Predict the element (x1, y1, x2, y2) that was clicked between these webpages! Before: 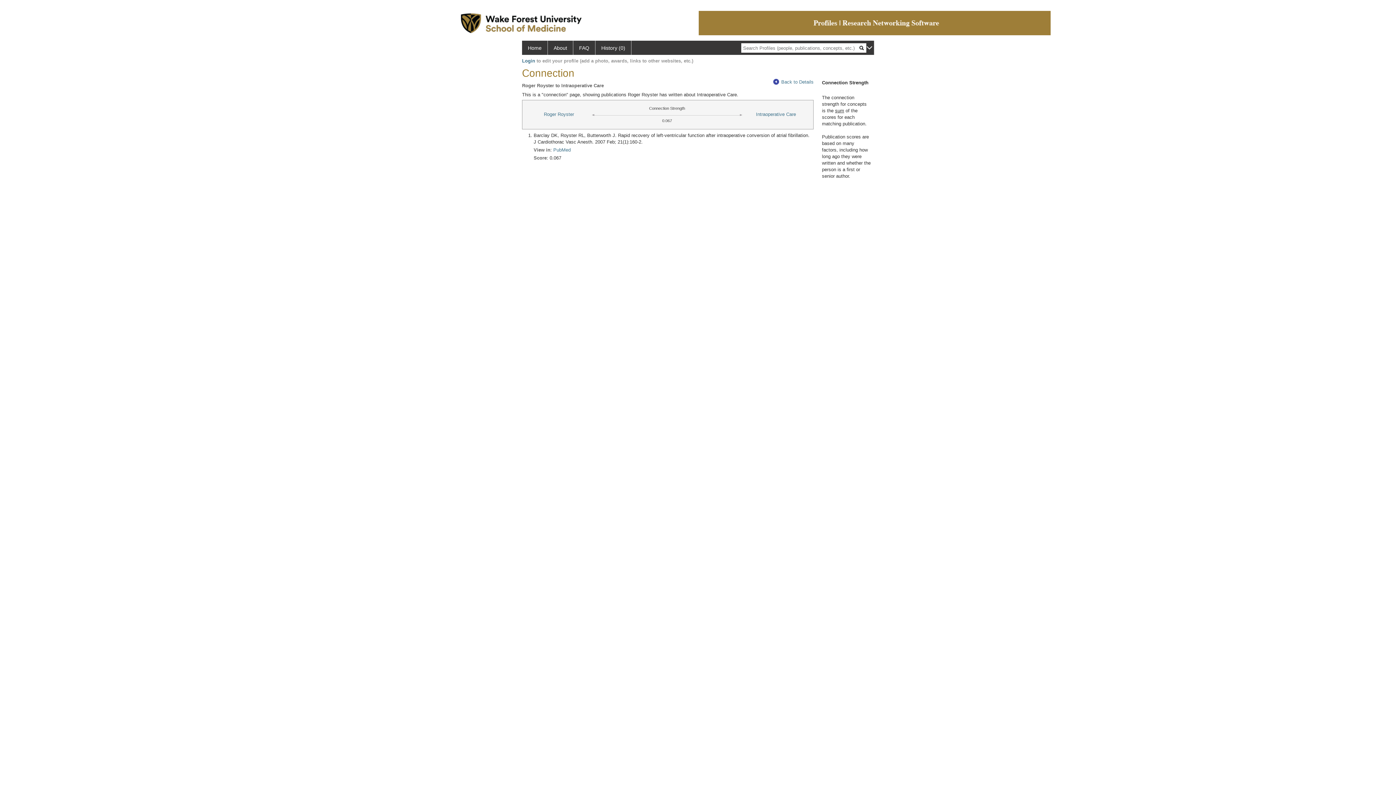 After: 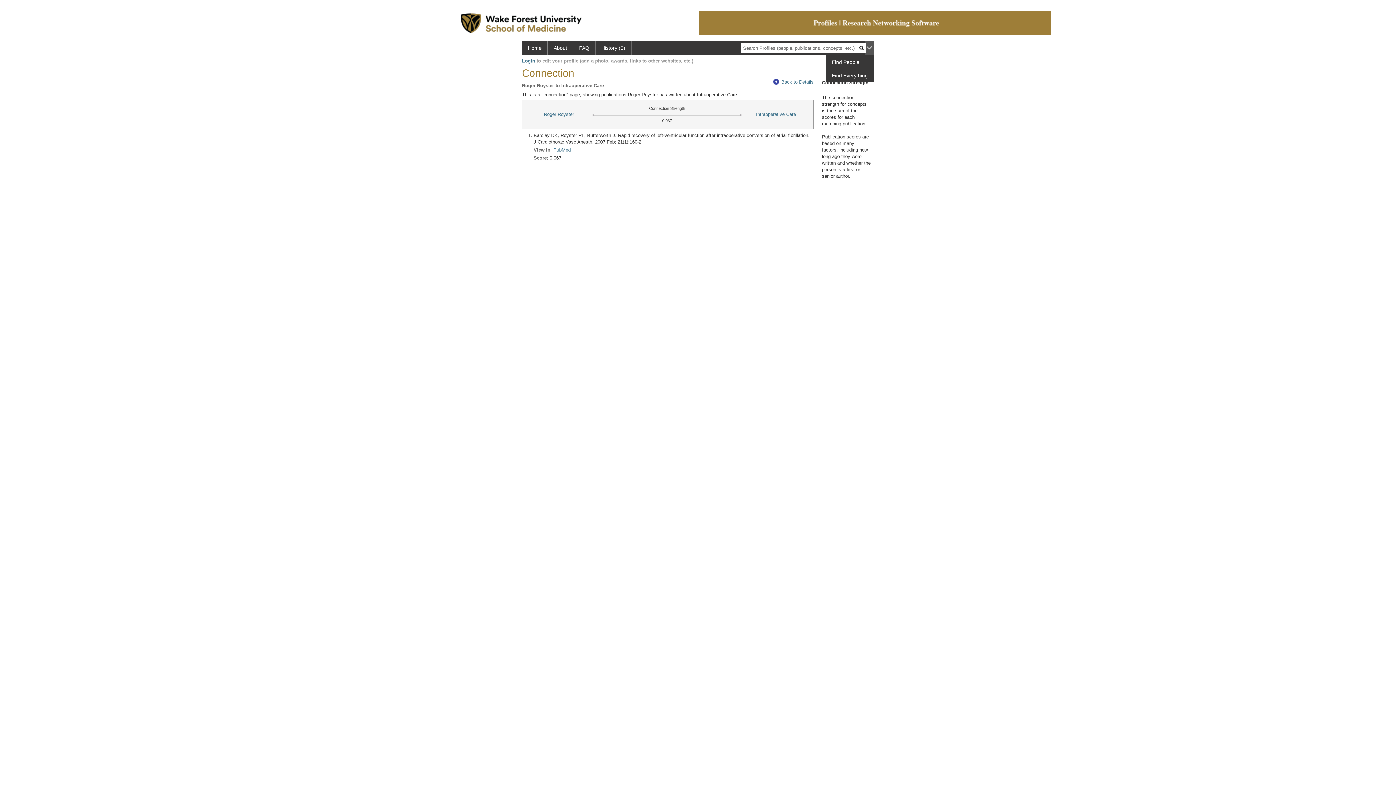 Action: bbox: (865, 40, 874, 54)